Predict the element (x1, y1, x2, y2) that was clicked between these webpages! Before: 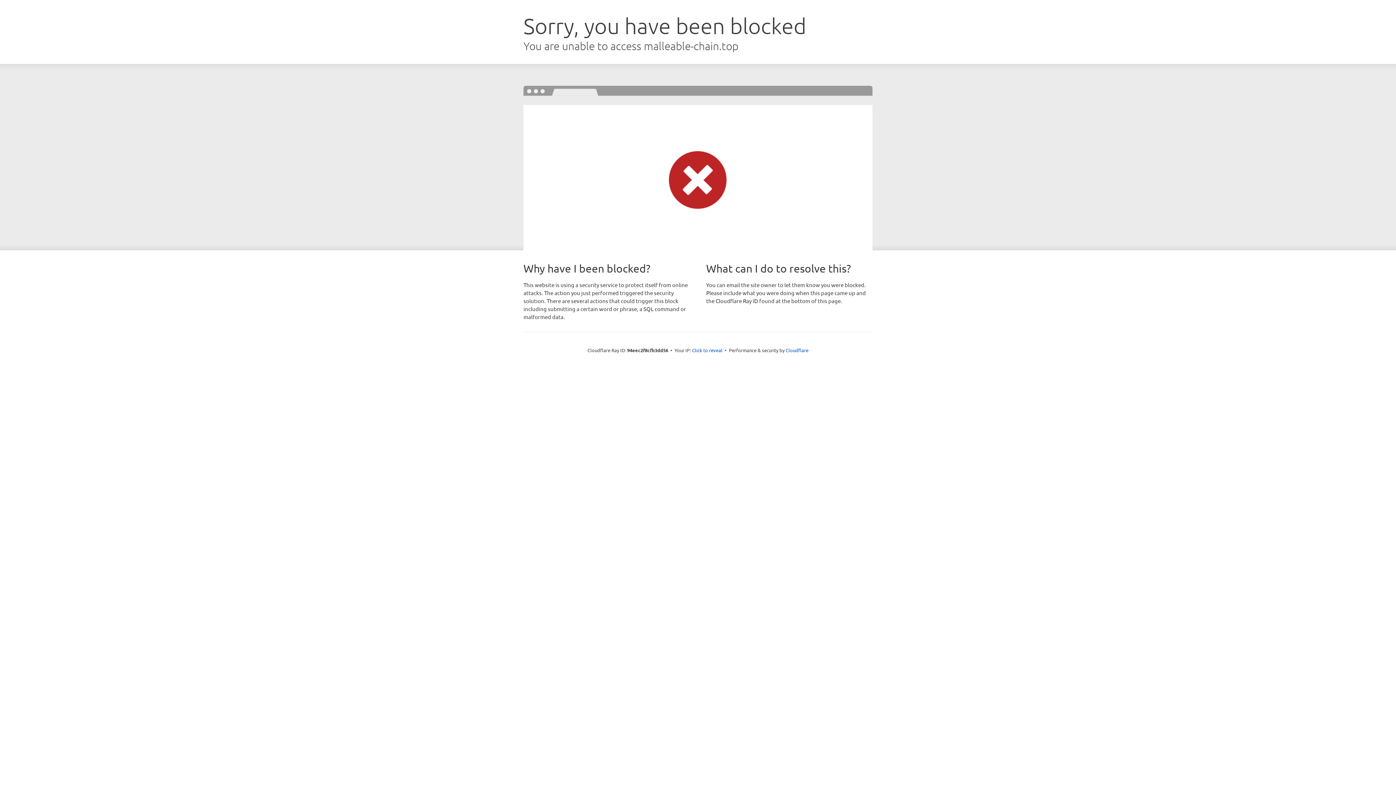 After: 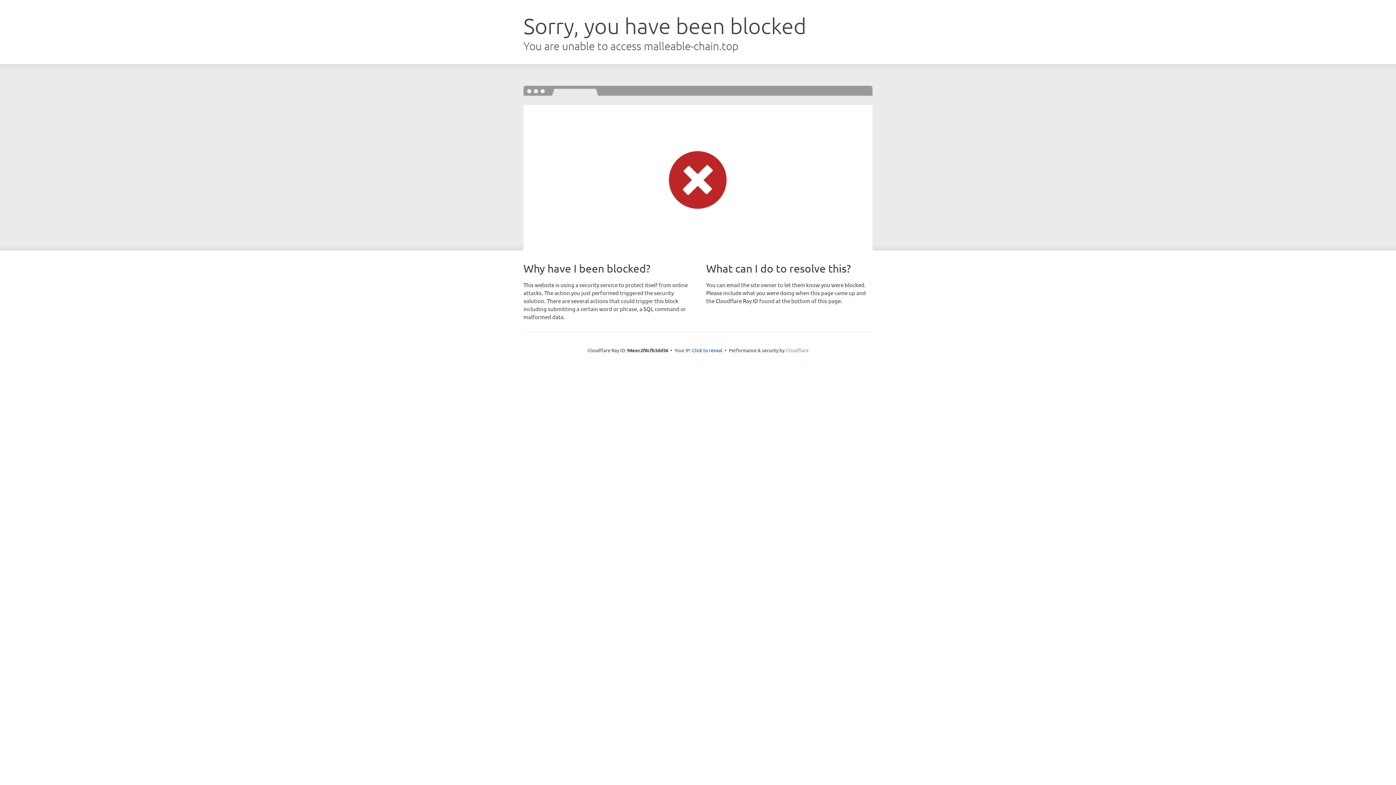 Action: label: Cloudflare bbox: (785, 347, 808, 353)